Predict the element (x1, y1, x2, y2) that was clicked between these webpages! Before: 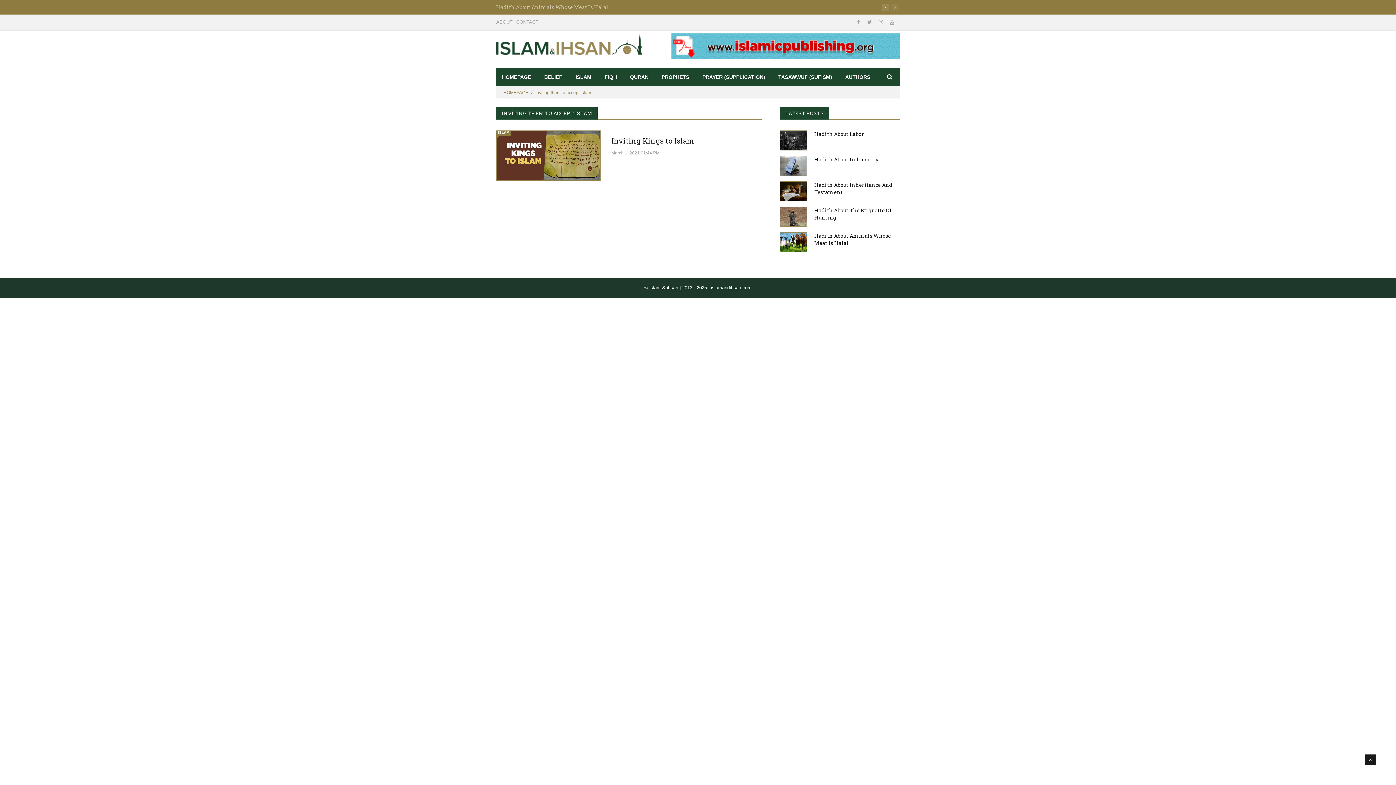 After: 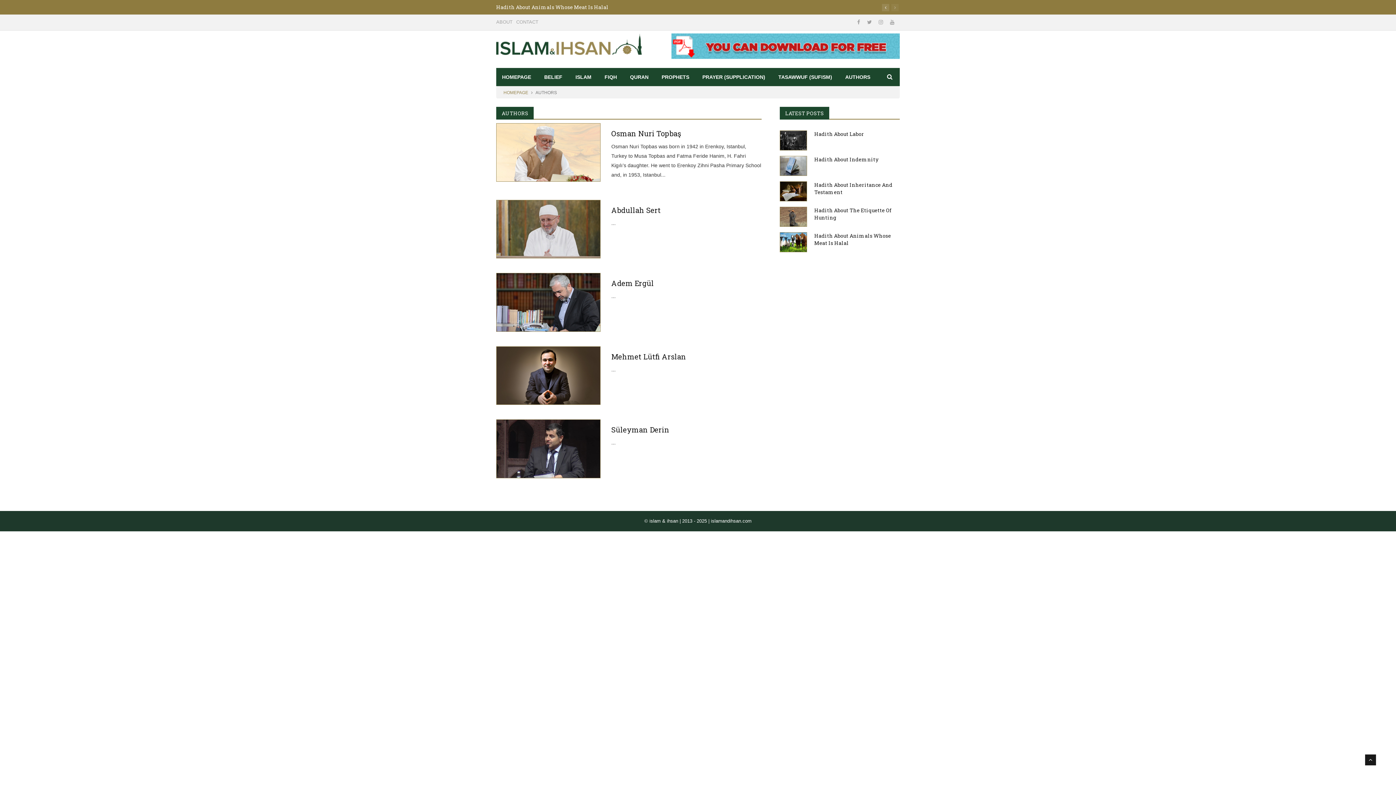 Action: bbox: (839, 68, 876, 86) label: AUTHORS